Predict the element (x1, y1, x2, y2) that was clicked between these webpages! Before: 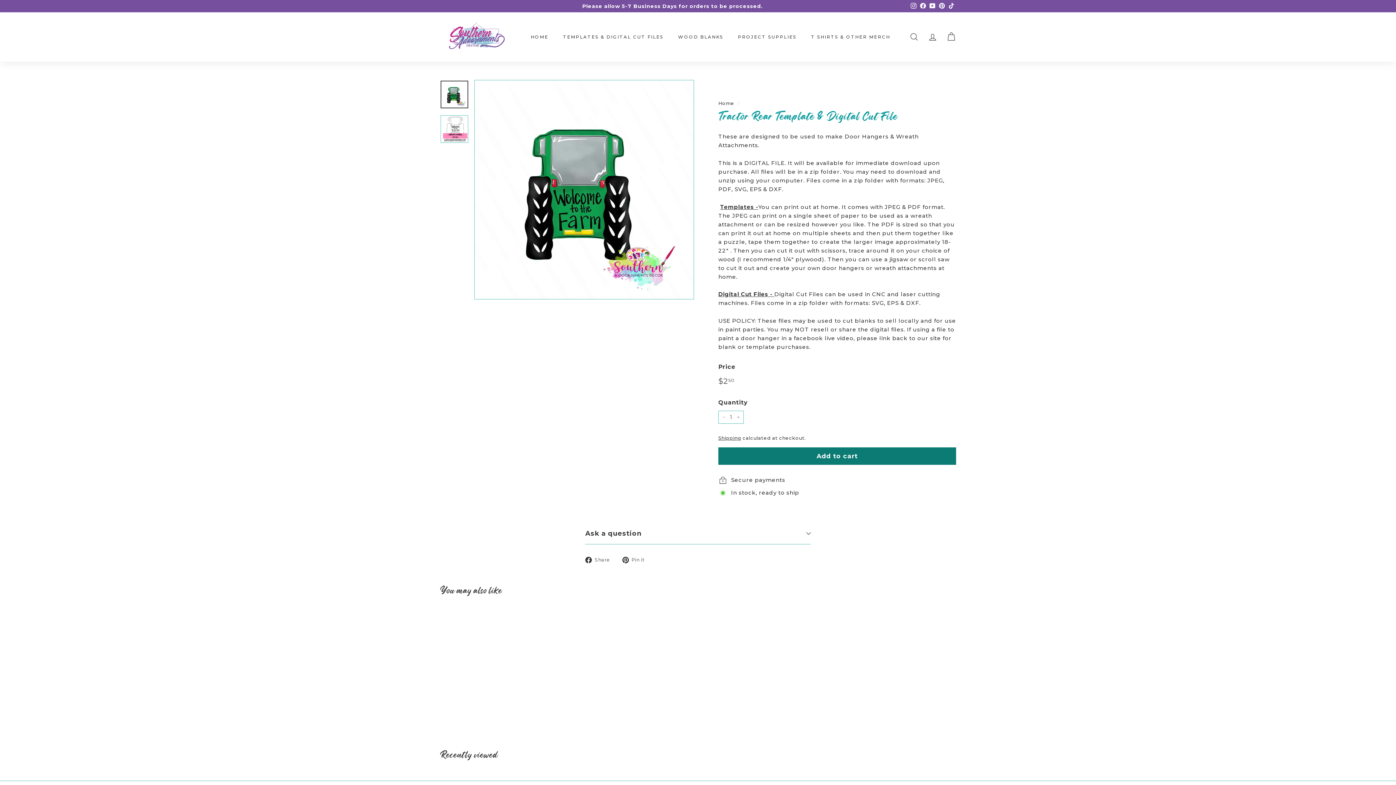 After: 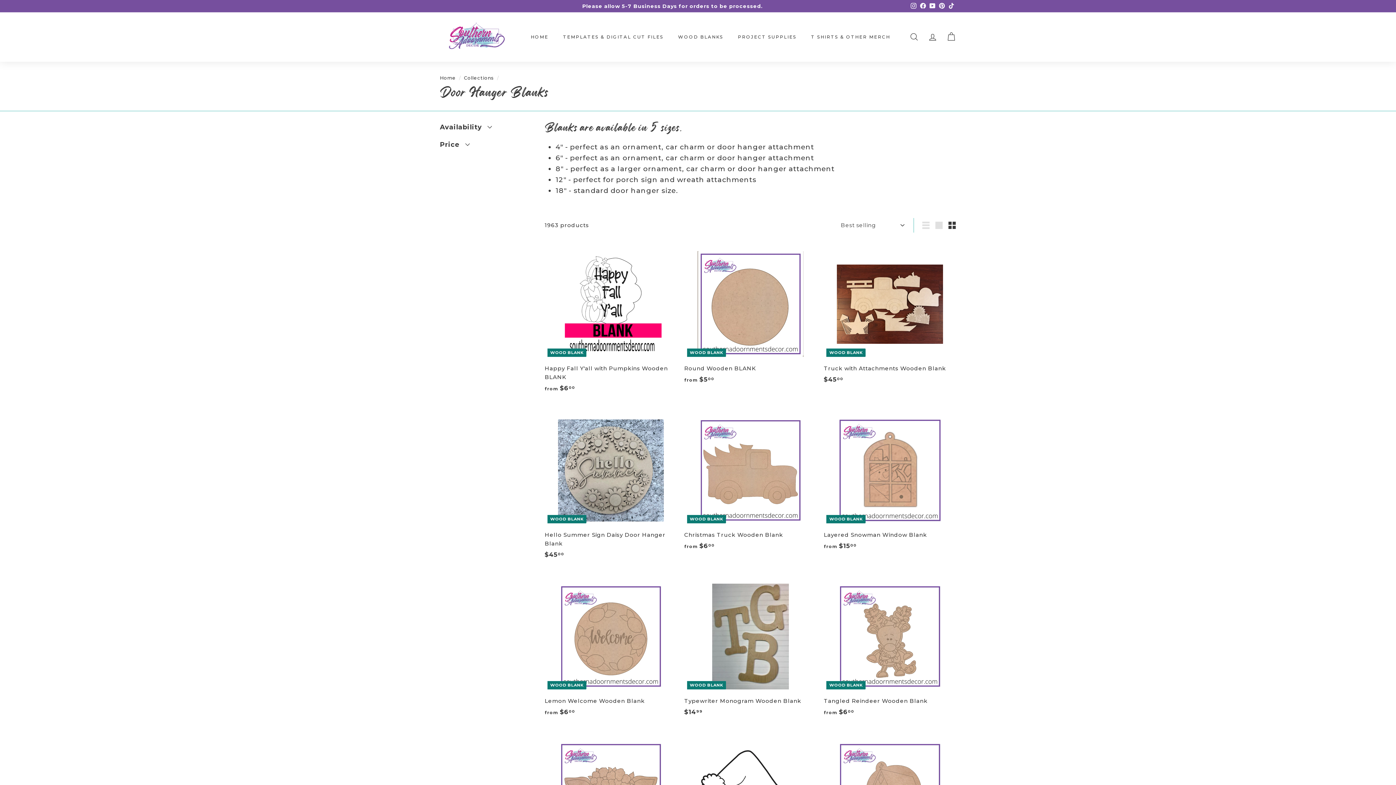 Action: label: WOOD BLANKS bbox: (670, 27, 730, 46)